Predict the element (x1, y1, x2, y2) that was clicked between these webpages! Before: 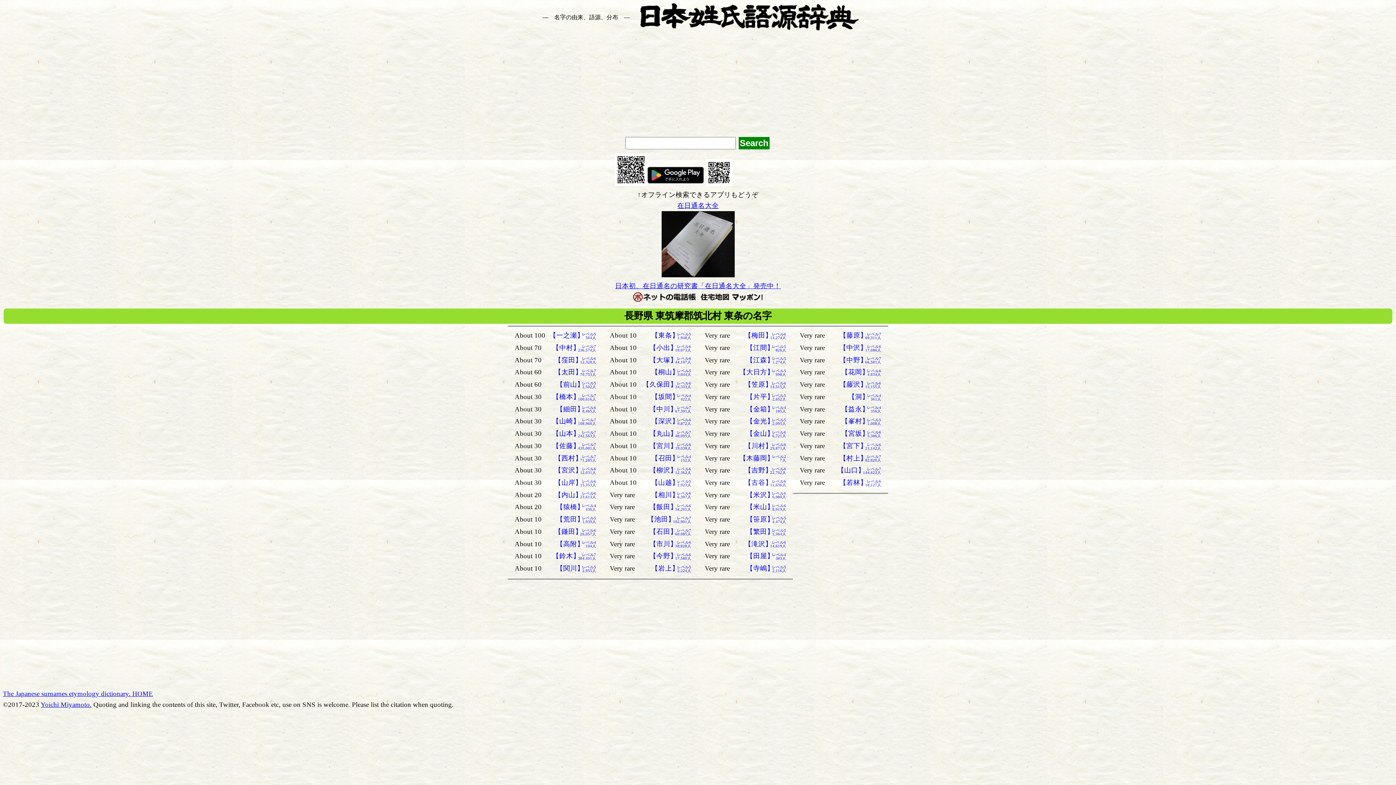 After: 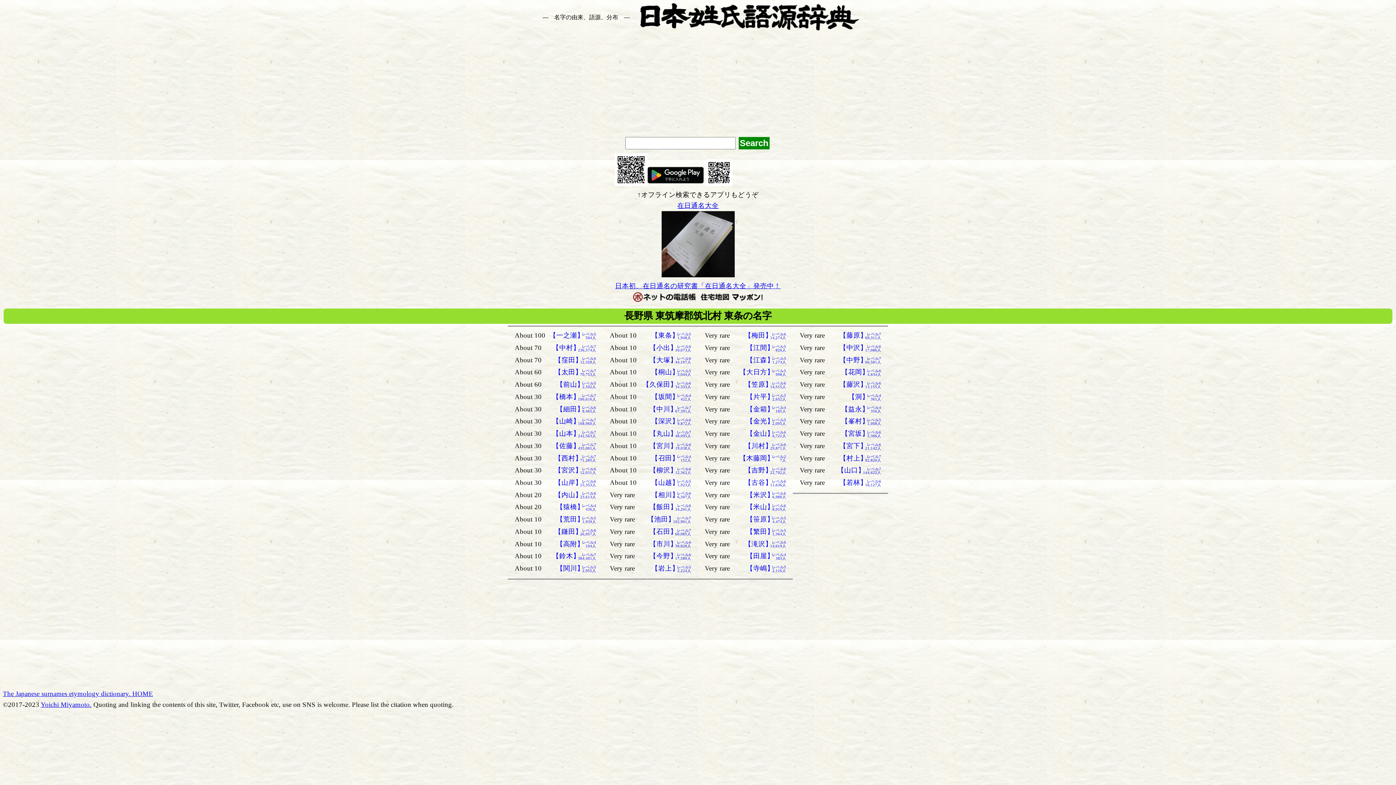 Action: bbox: (615, 282, 781, 289) label: 日本初、在日通名の研究書「在日通名大全」発売中！